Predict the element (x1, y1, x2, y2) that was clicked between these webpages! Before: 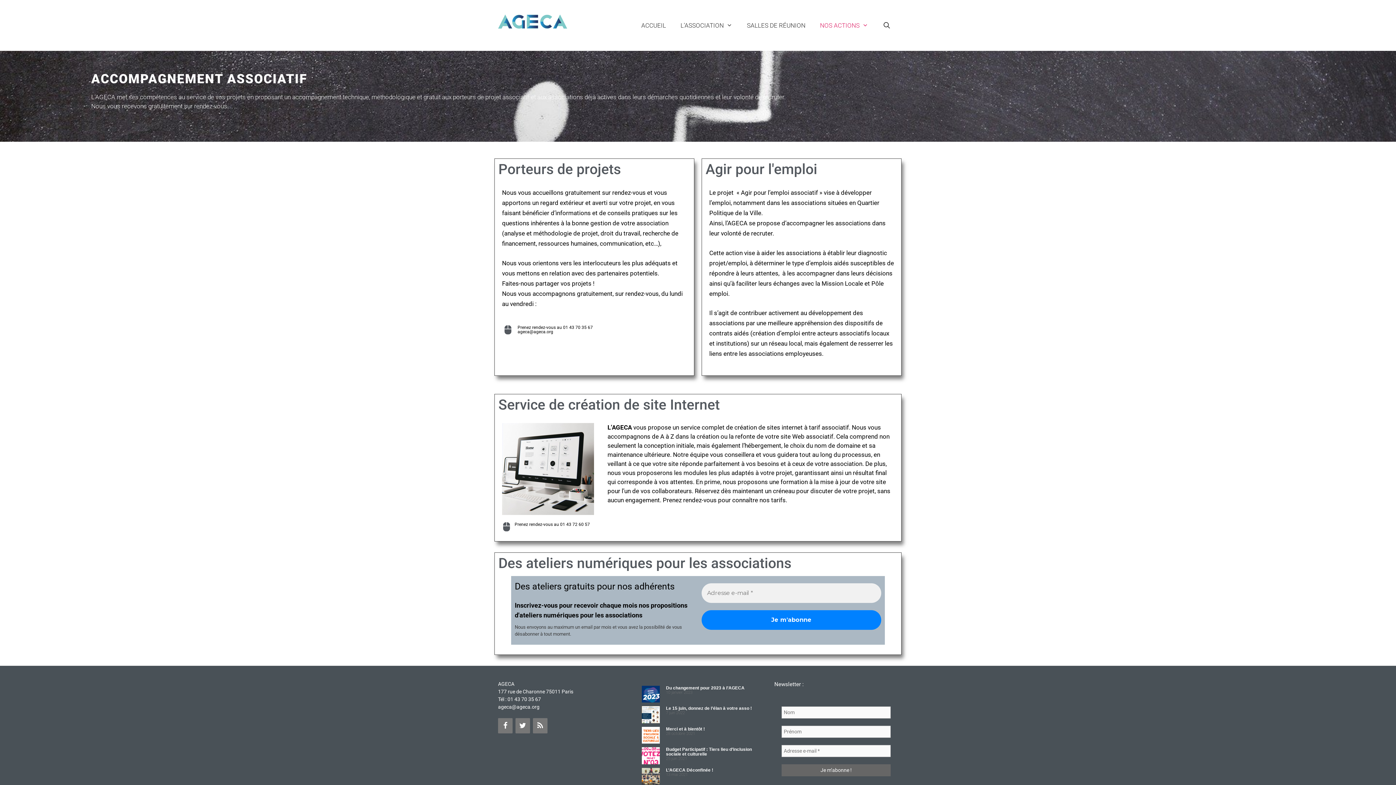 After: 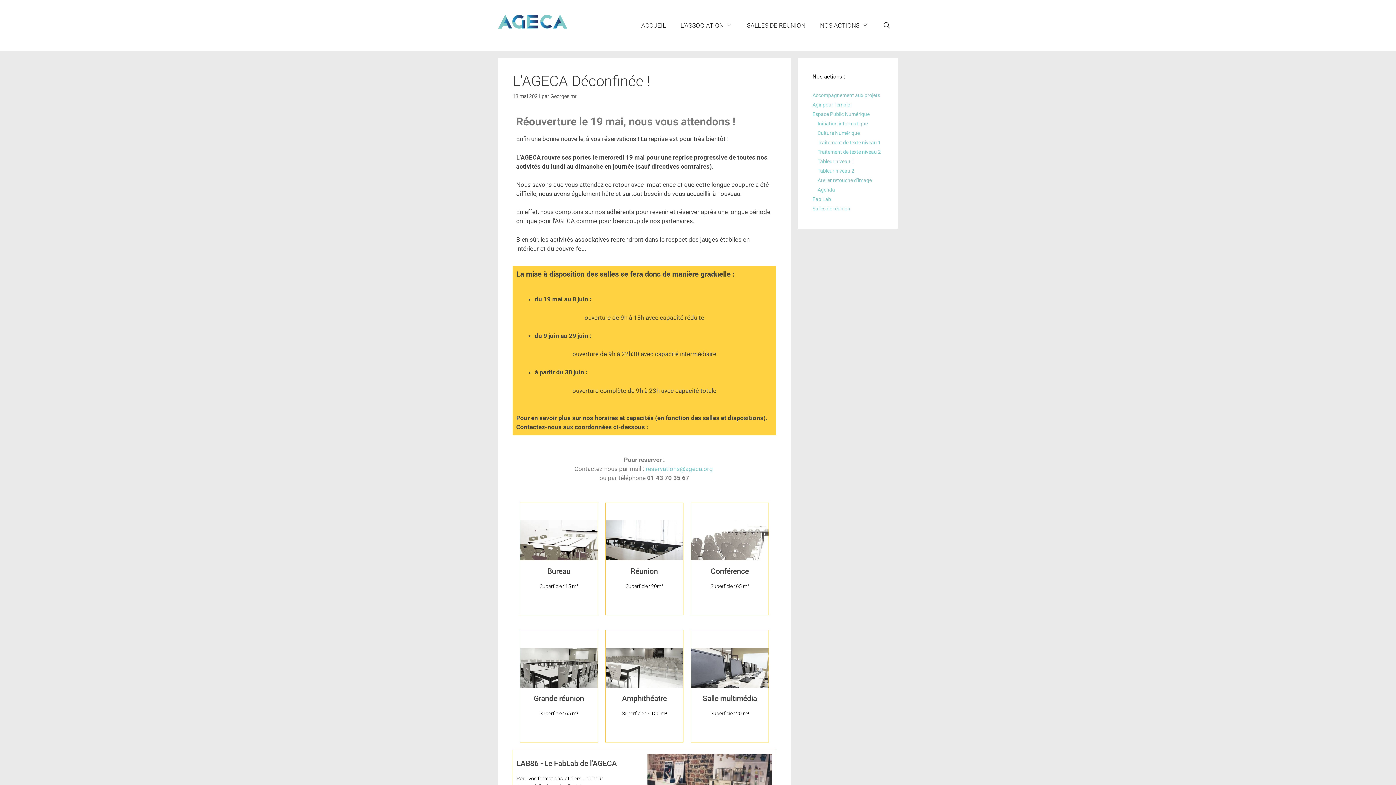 Action: bbox: (641, 768, 659, 785)